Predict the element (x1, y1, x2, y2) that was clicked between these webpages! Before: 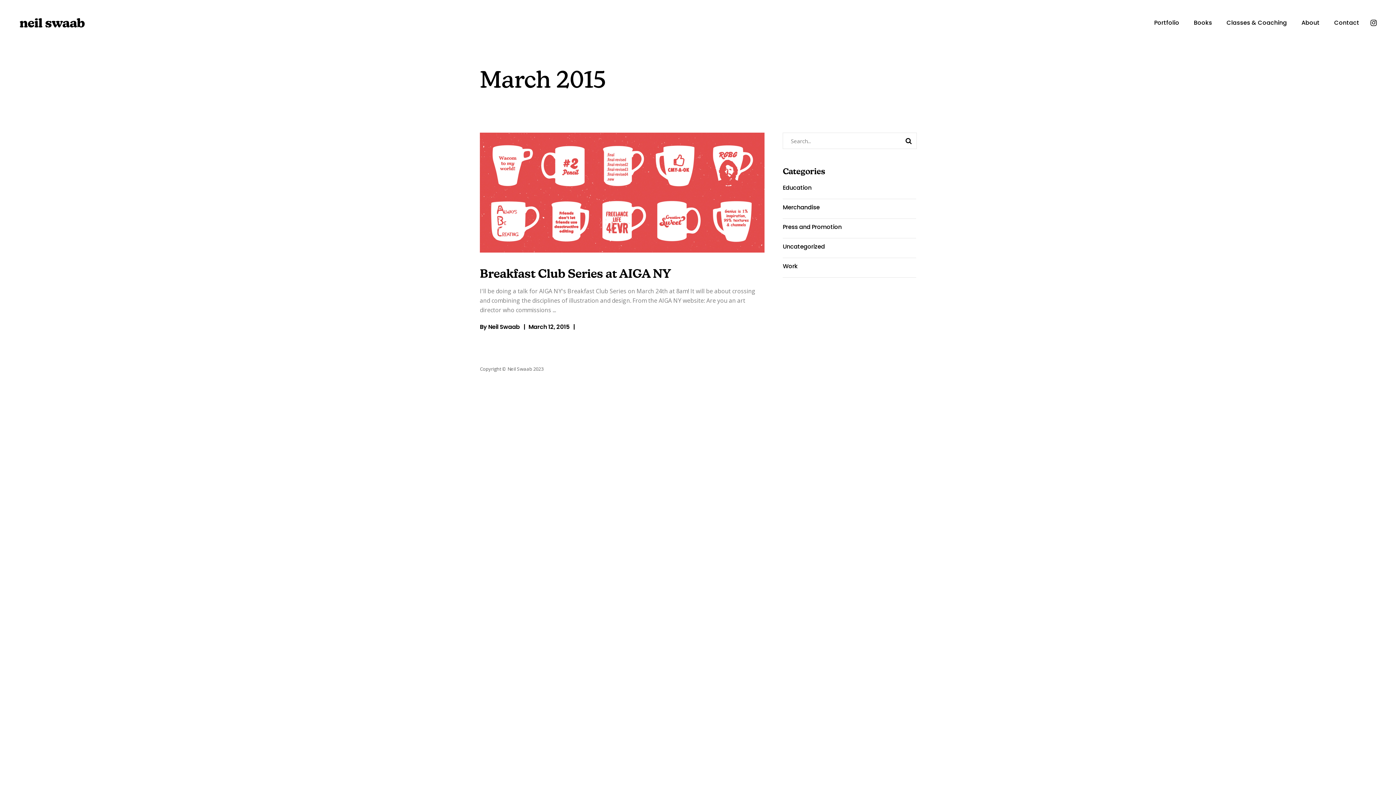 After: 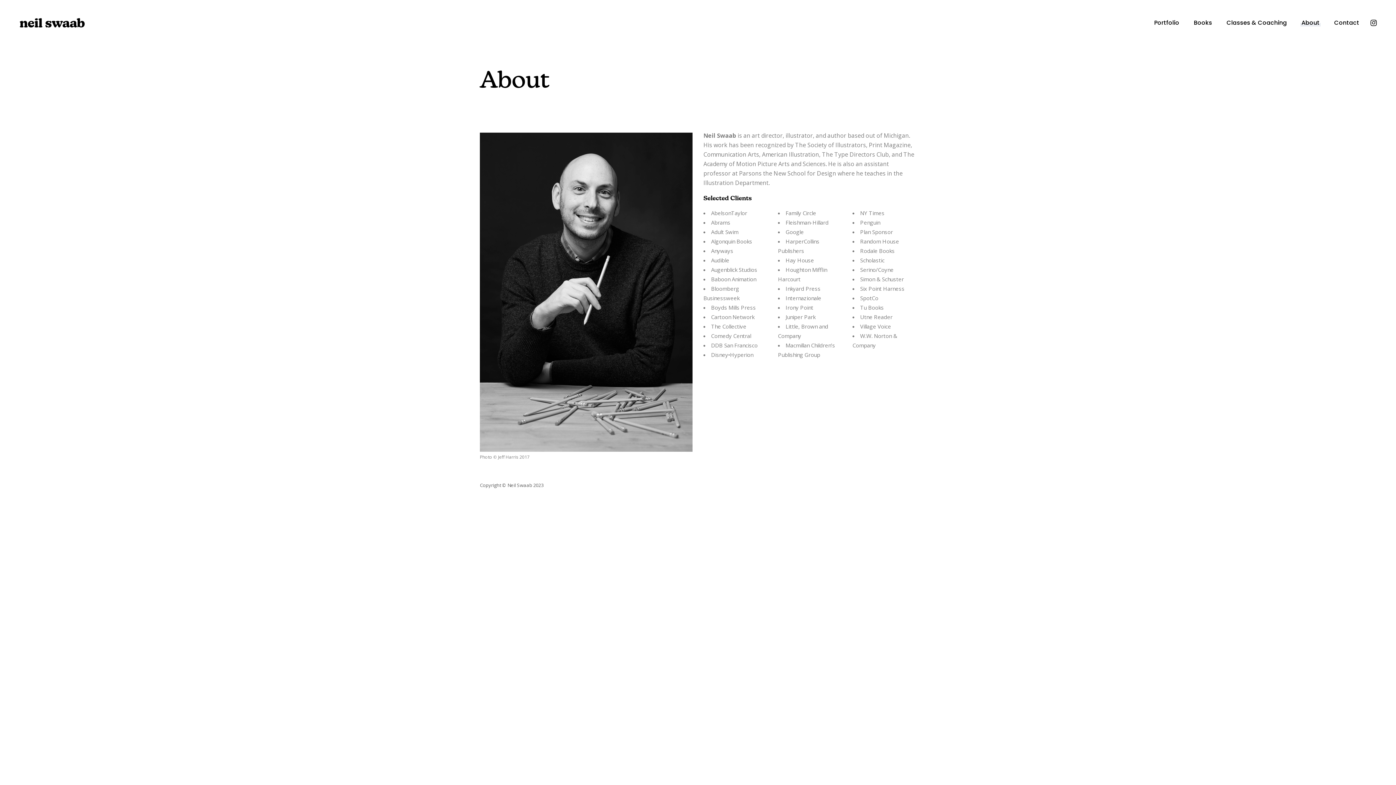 Action: label: About bbox: (1294, 0, 1327, 45)